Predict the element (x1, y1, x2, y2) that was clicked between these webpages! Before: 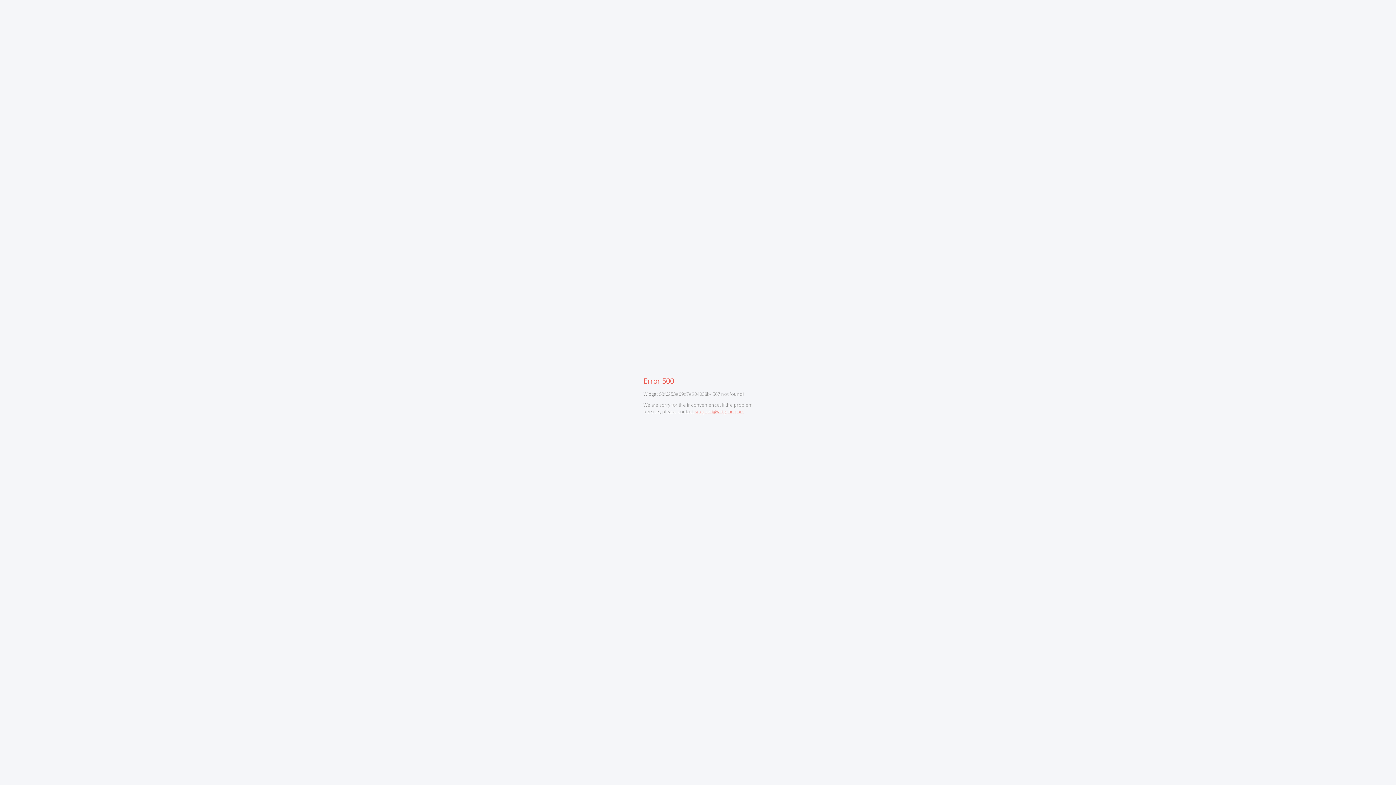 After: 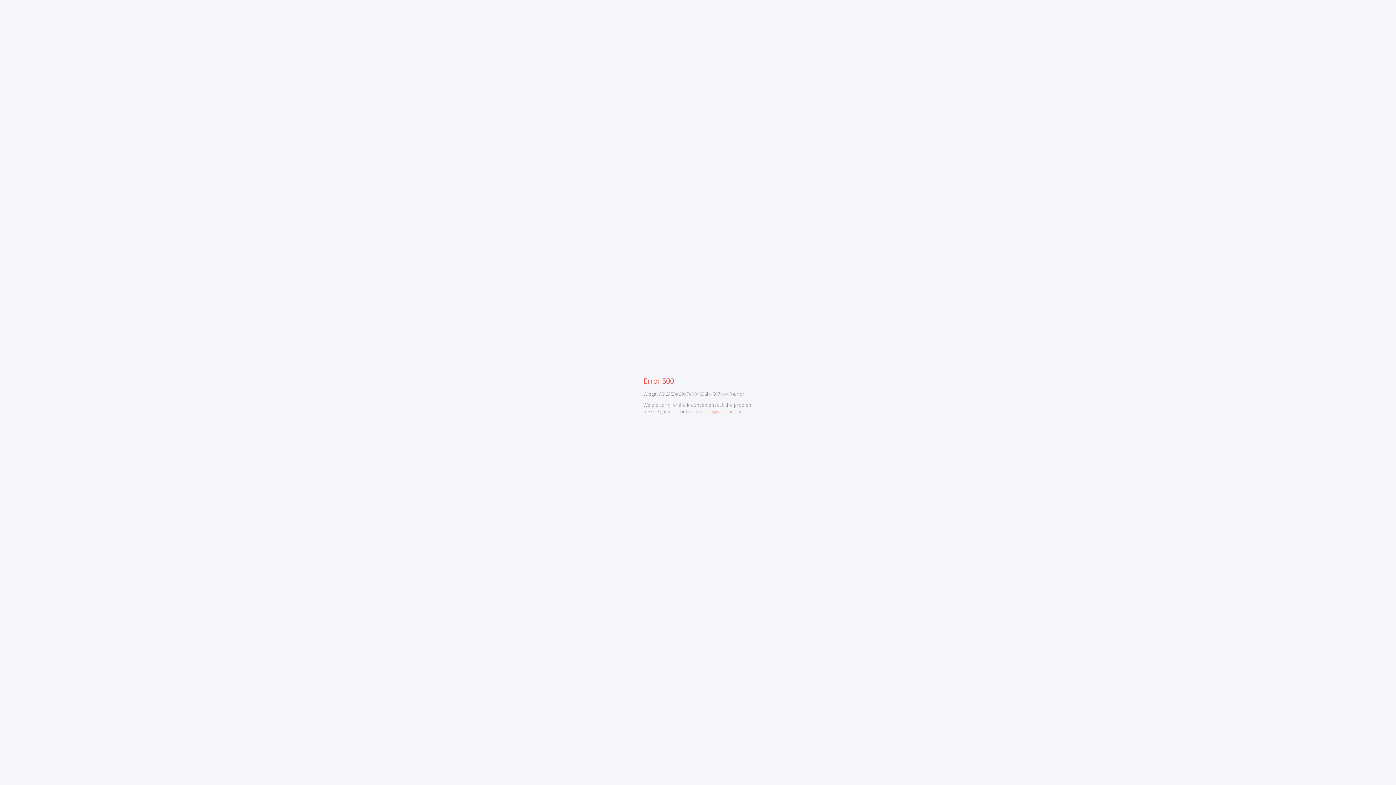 Action: label: support@widgetic.com bbox: (694, 408, 744, 415)